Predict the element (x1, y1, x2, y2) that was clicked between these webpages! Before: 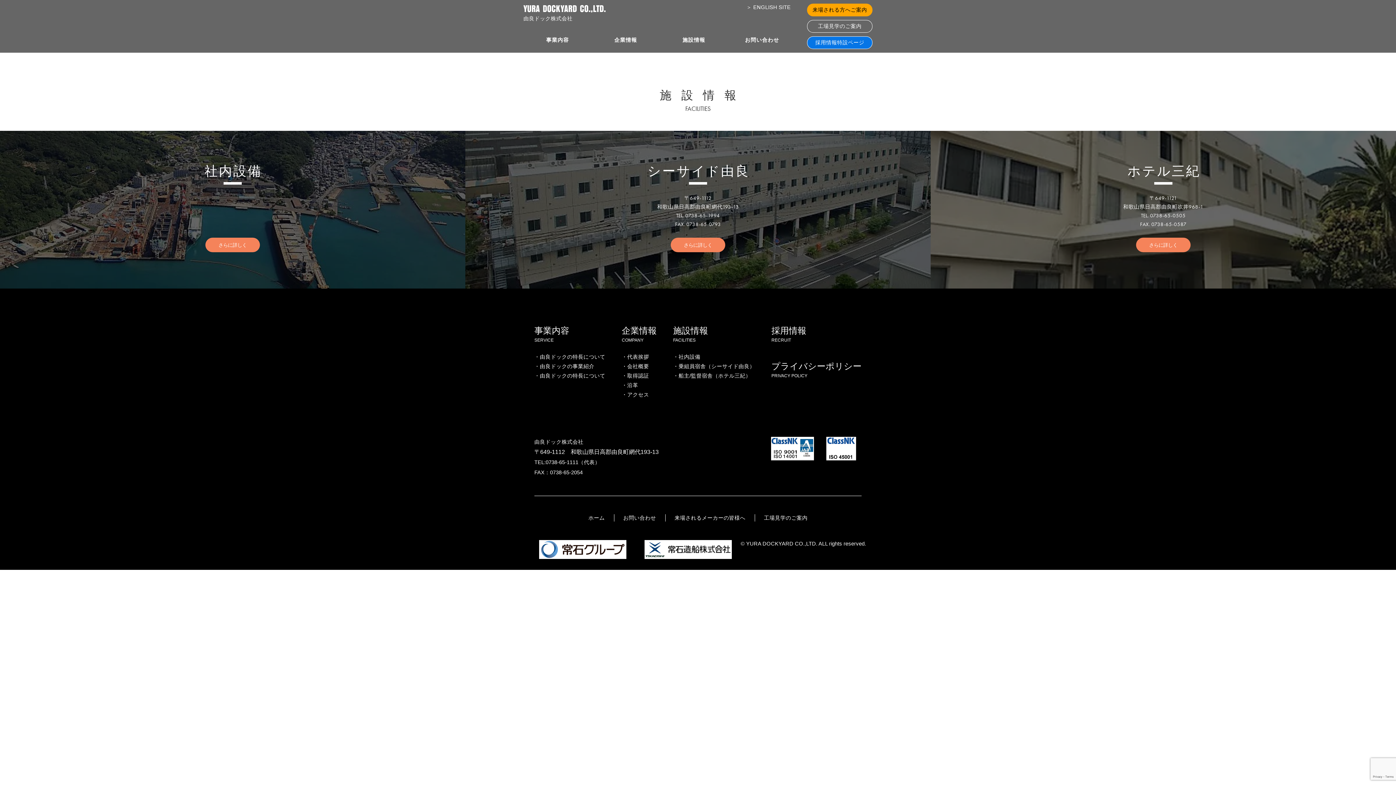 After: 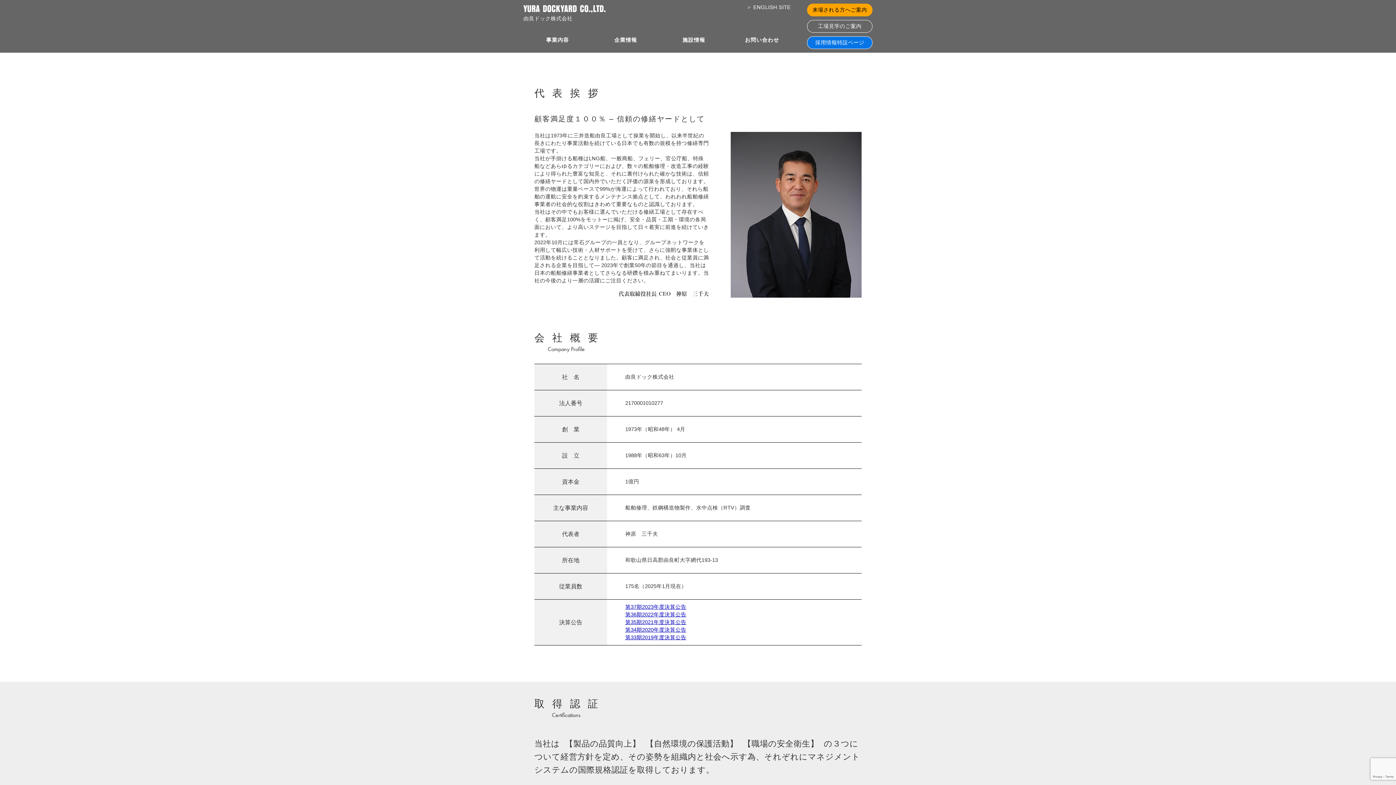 Action: bbox: (591, 32, 660, 47) label: 企業情報